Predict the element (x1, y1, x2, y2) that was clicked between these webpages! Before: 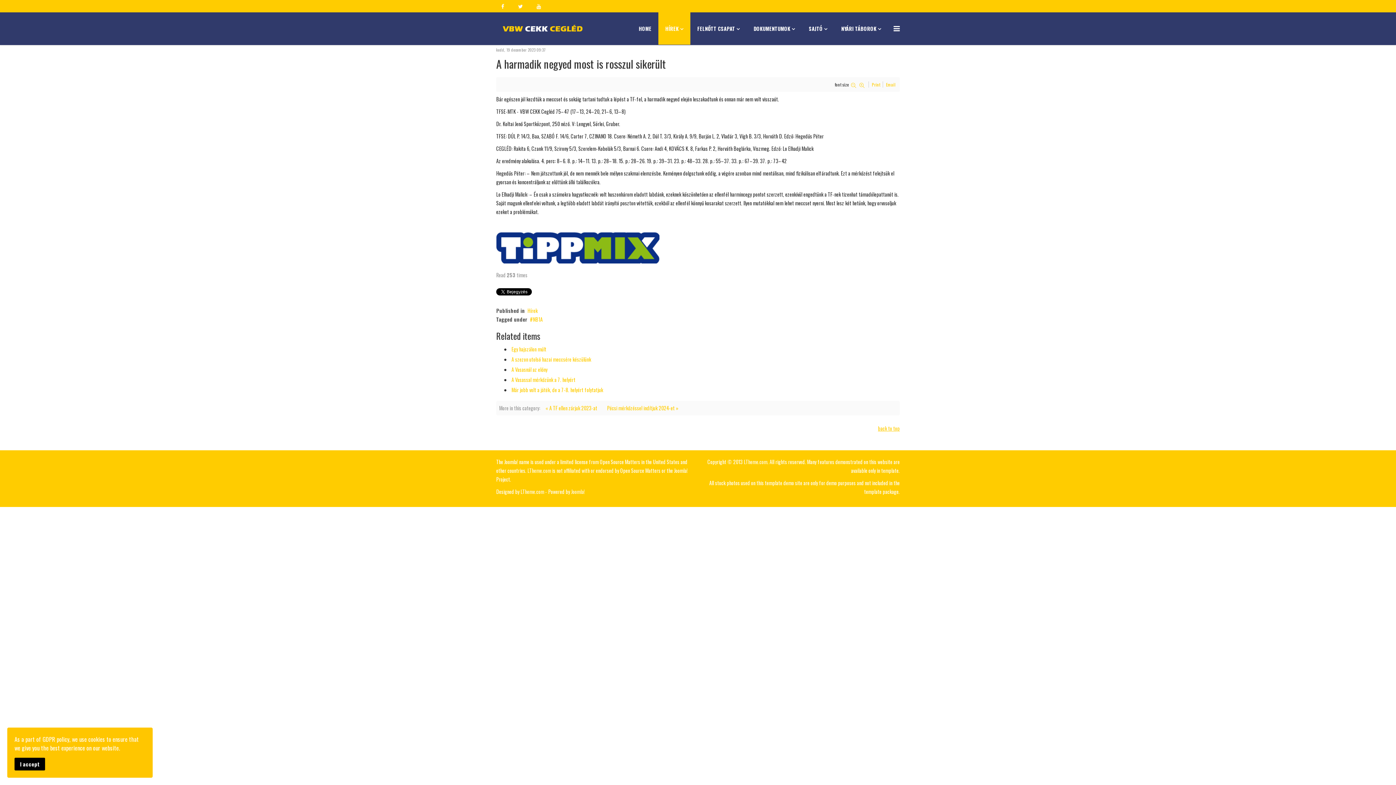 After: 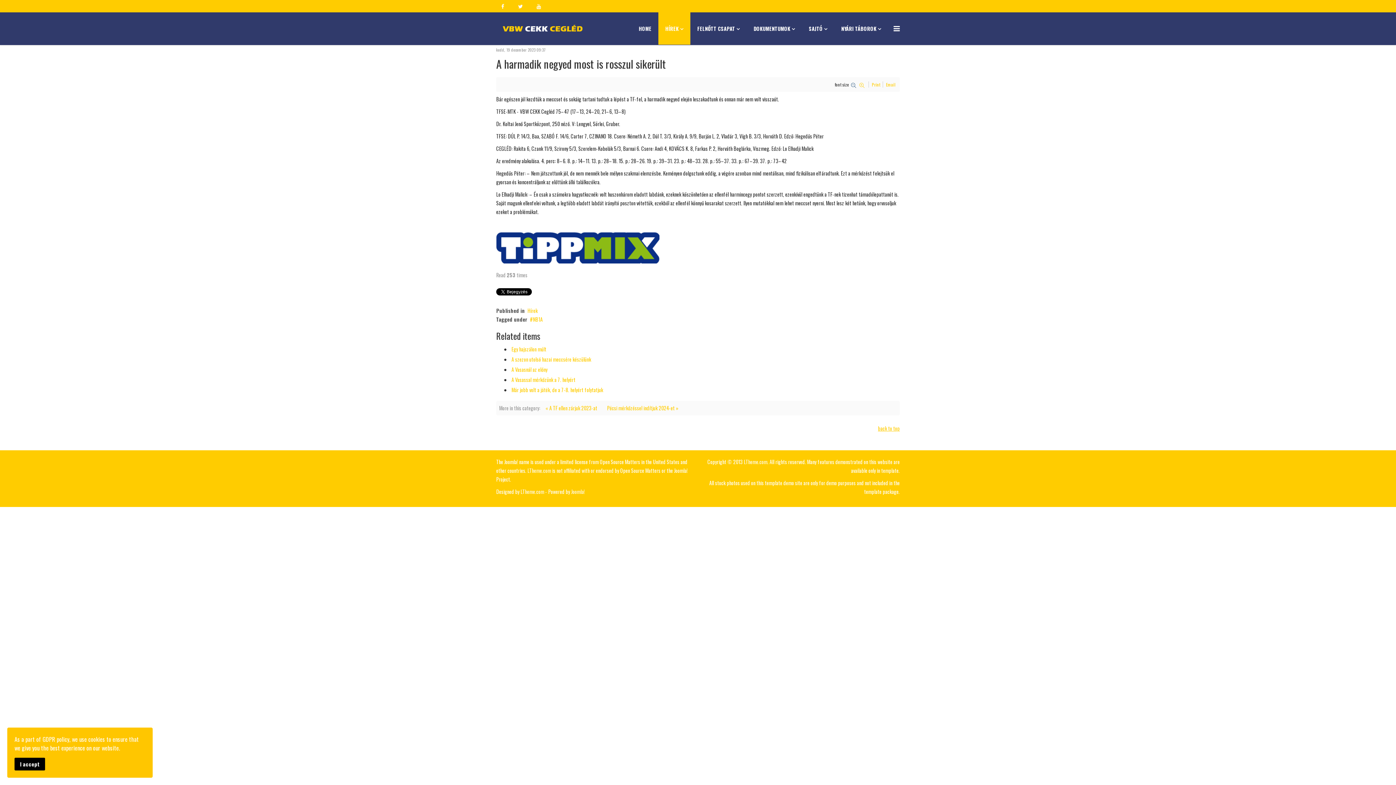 Action: bbox: (851, 82, 858, 87) label:  